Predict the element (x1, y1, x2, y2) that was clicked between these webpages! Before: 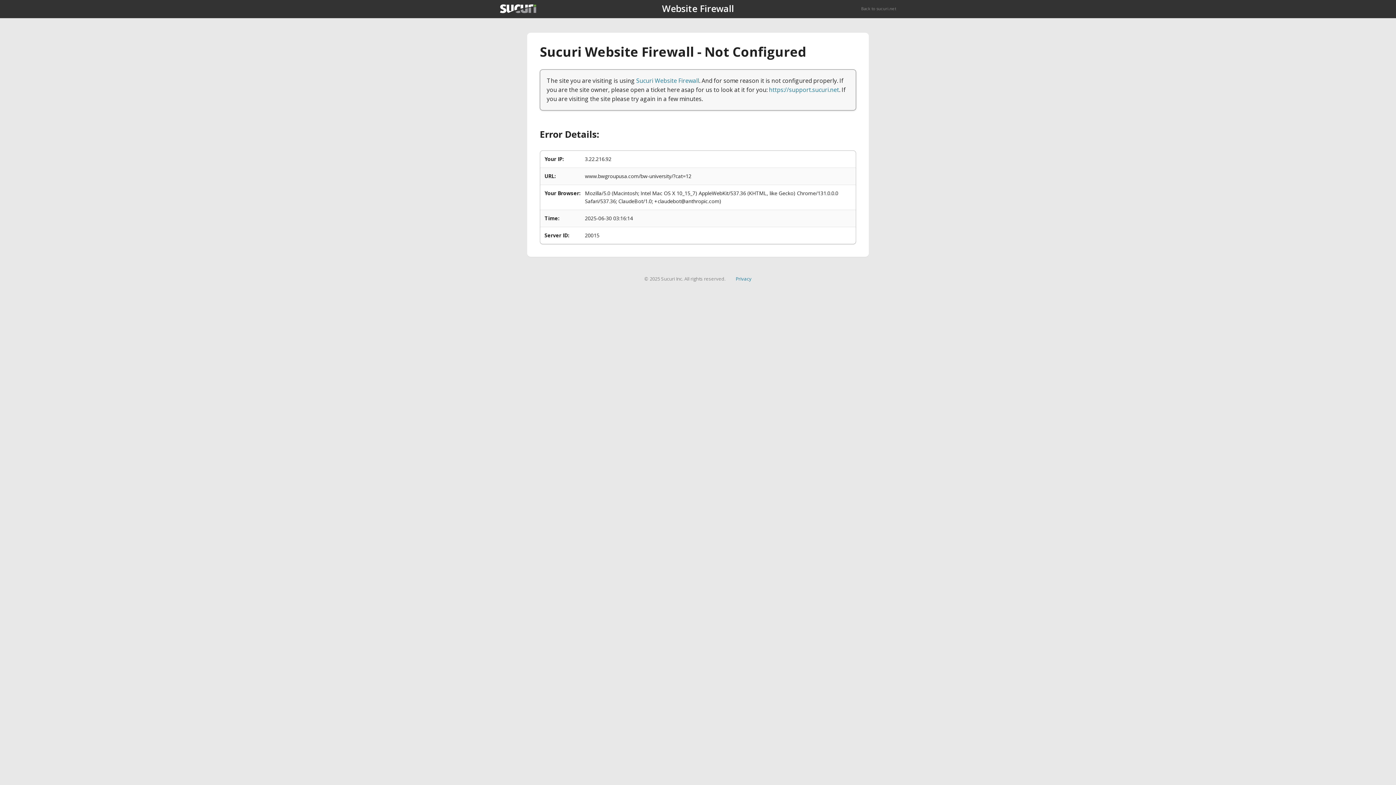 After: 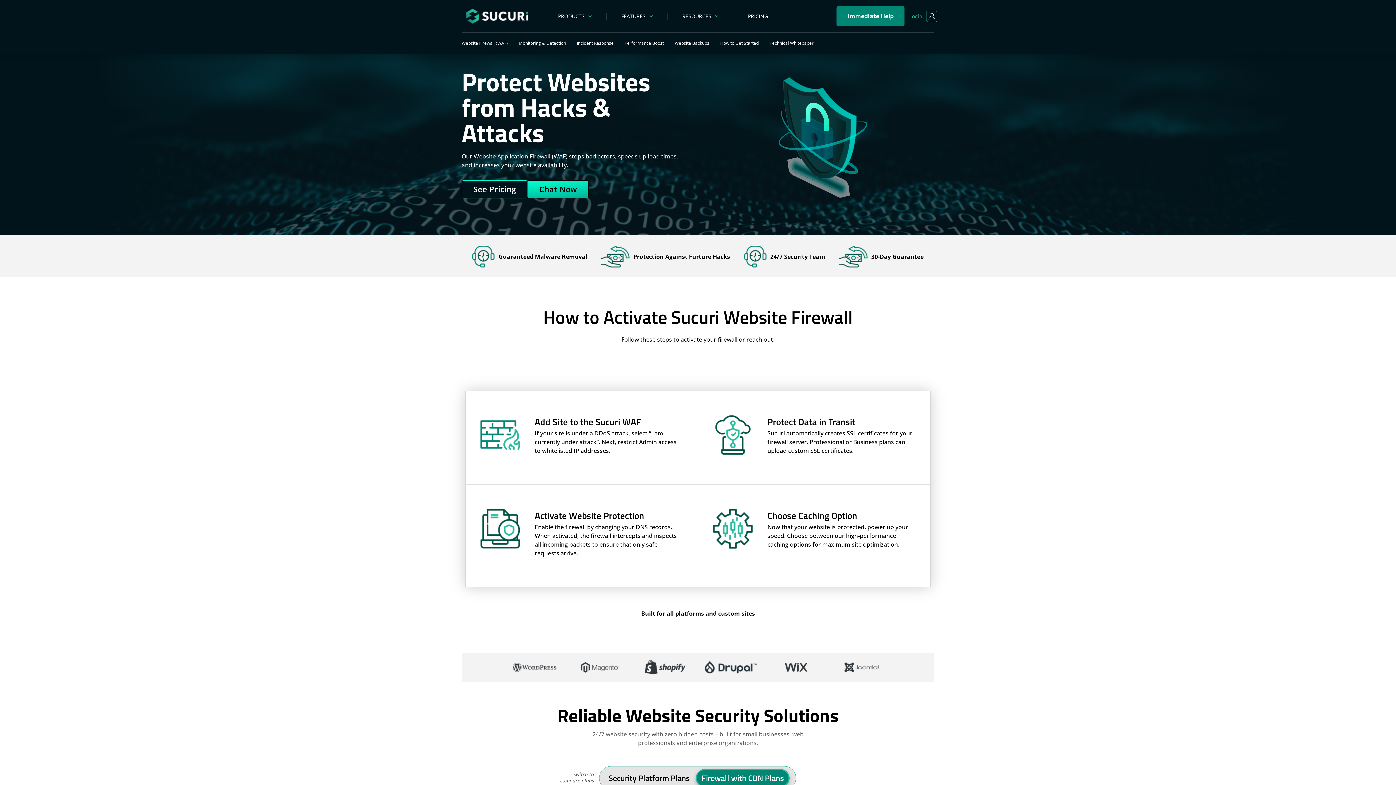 Action: label: Sucuri Website Firewall bbox: (636, 76, 699, 84)